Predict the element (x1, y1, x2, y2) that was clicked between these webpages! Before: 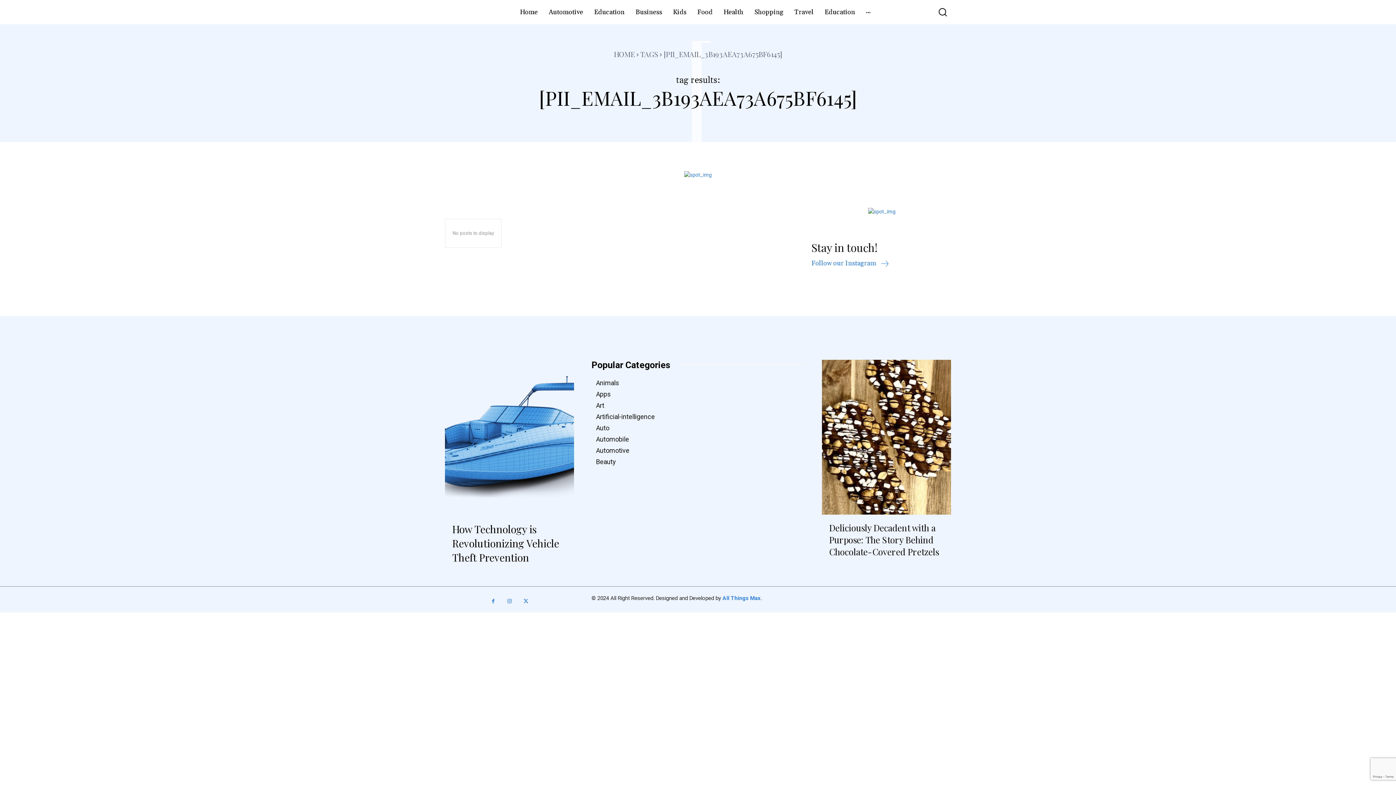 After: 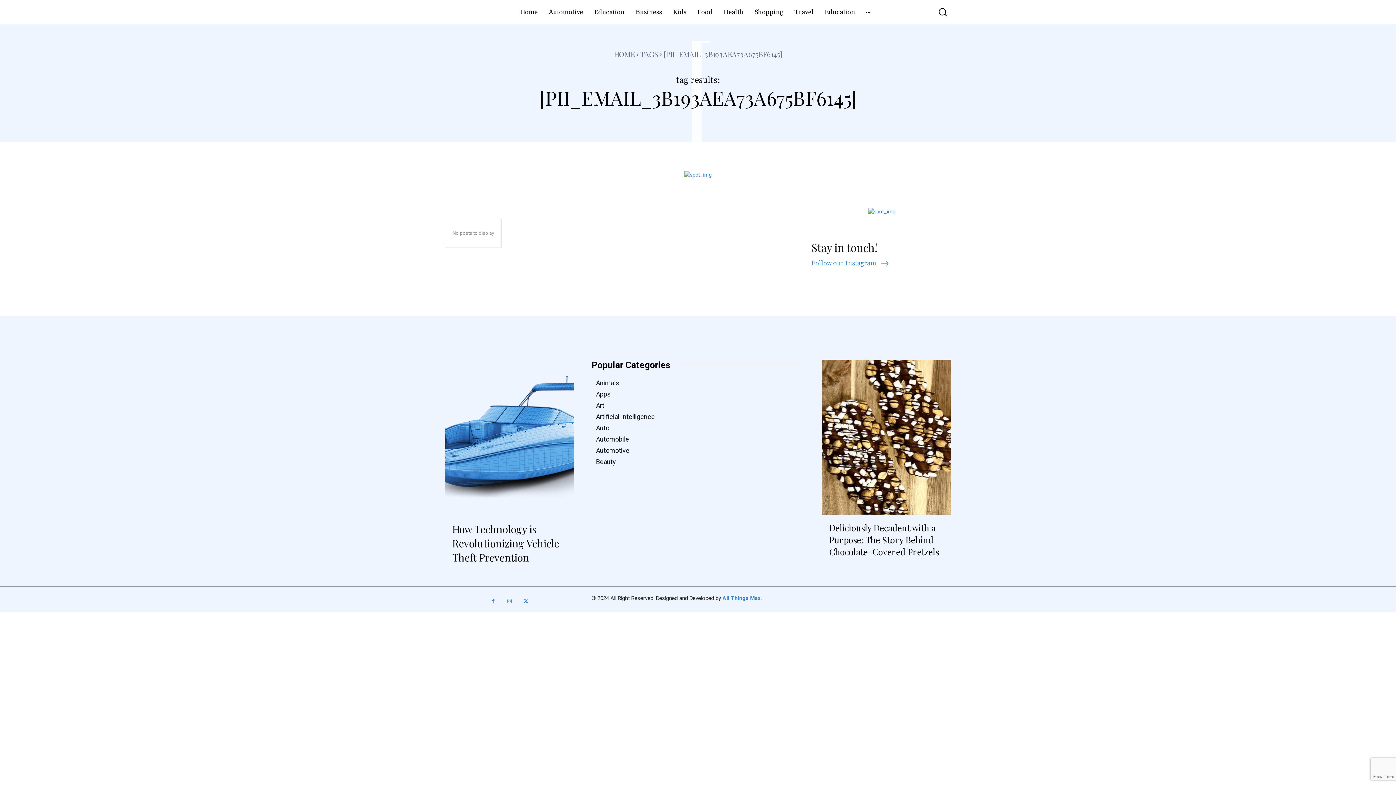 Action: bbox: (684, 171, 712, 178)